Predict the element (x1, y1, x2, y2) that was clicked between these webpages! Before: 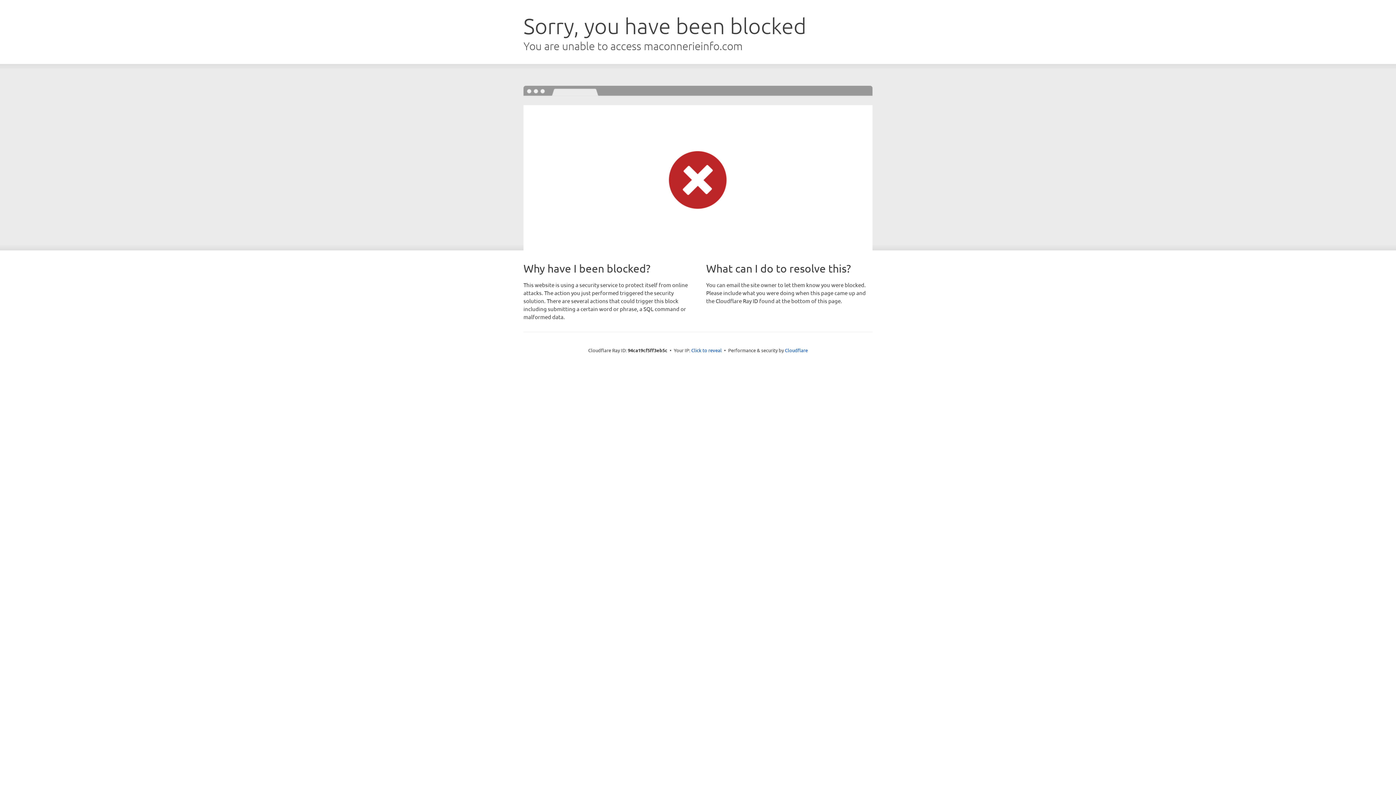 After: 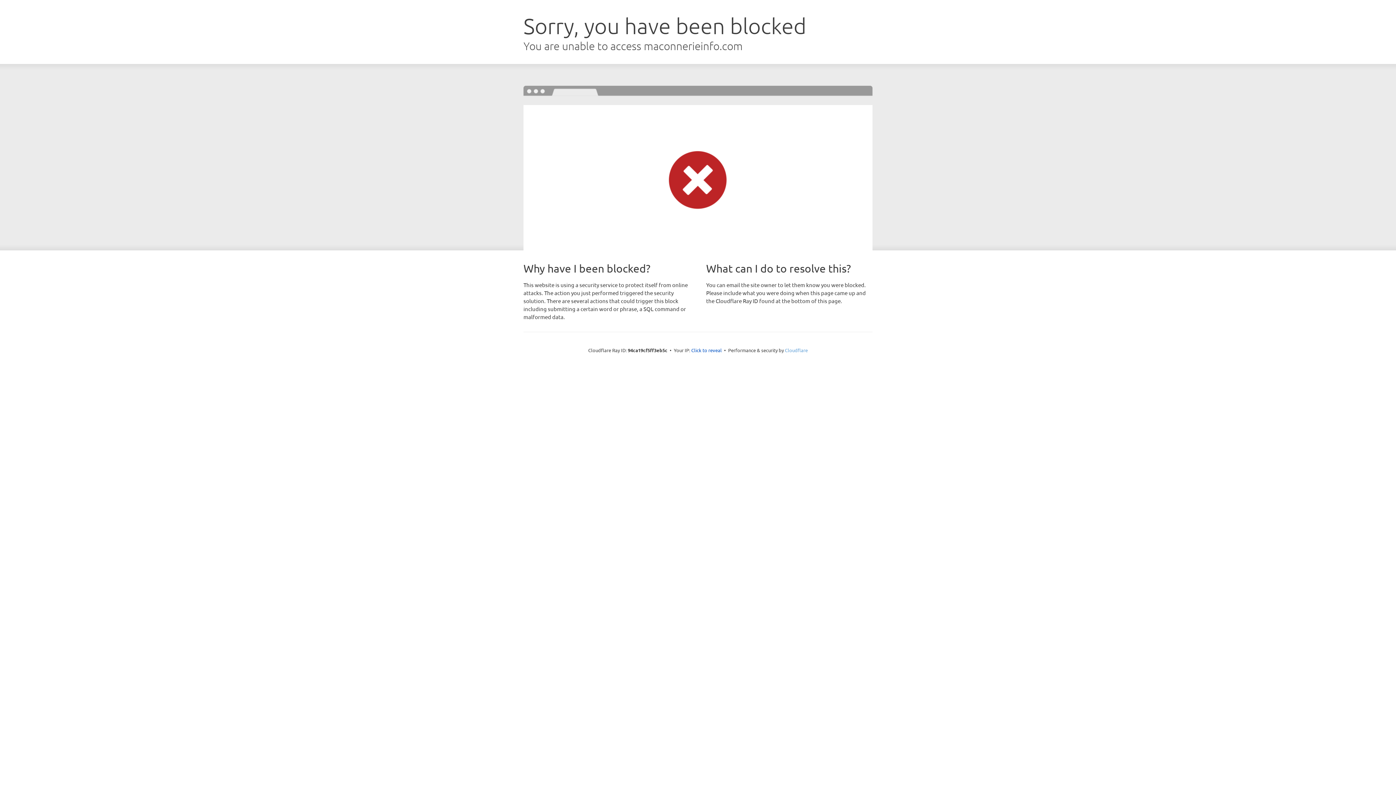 Action: label: Cloudflare bbox: (785, 347, 808, 353)